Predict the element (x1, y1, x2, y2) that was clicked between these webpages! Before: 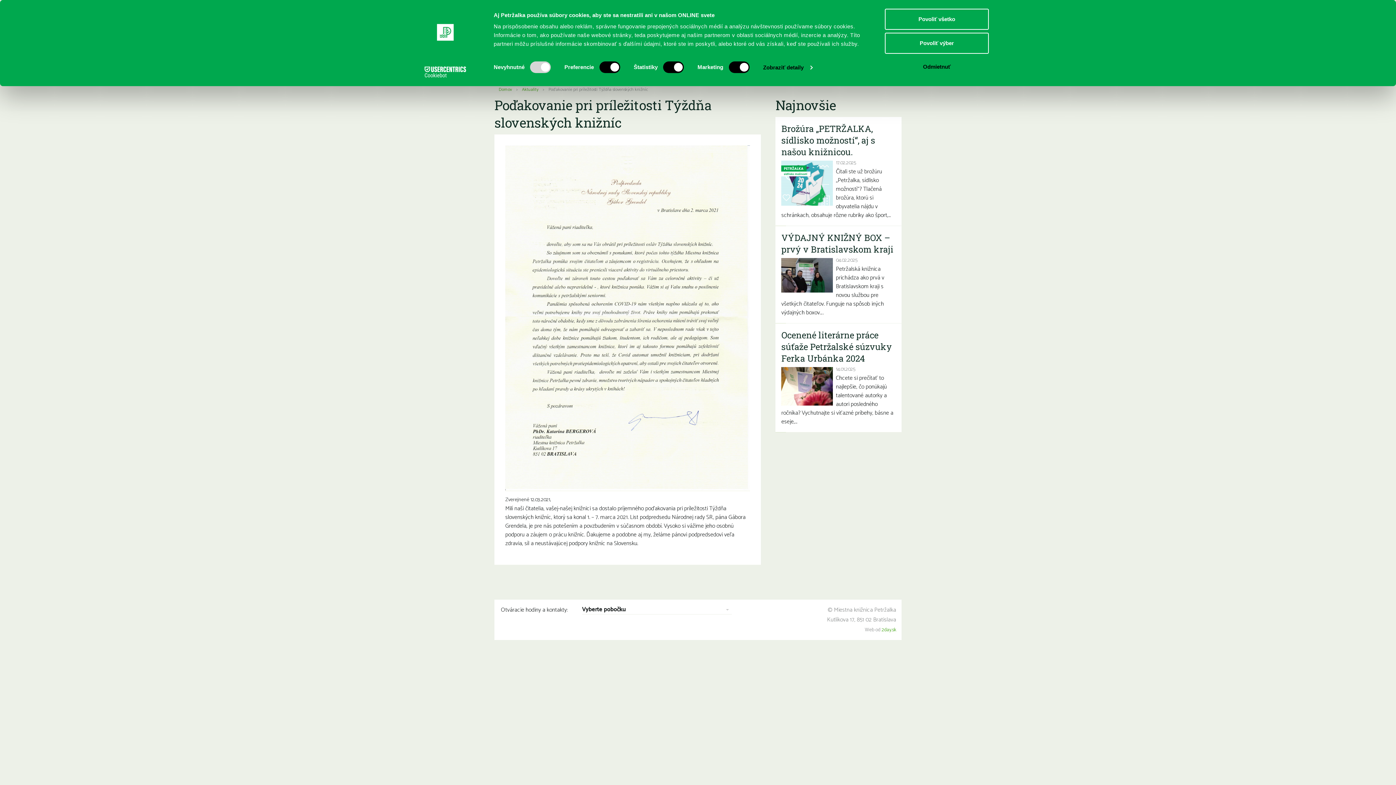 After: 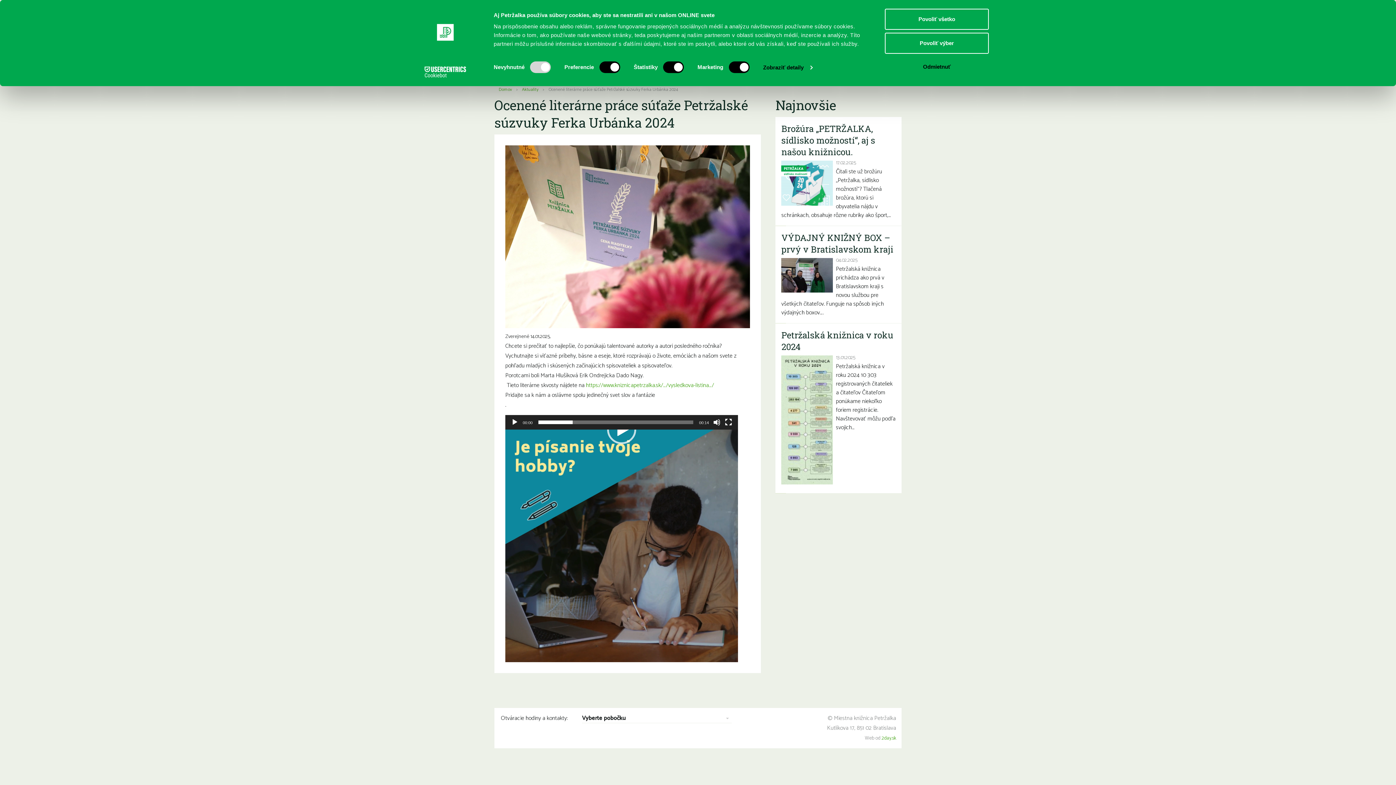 Action: bbox: (781, 329, 892, 364) label: Ocenené literárne práce súťaže Petržalské súzvuky Ferka Urbánka 2024